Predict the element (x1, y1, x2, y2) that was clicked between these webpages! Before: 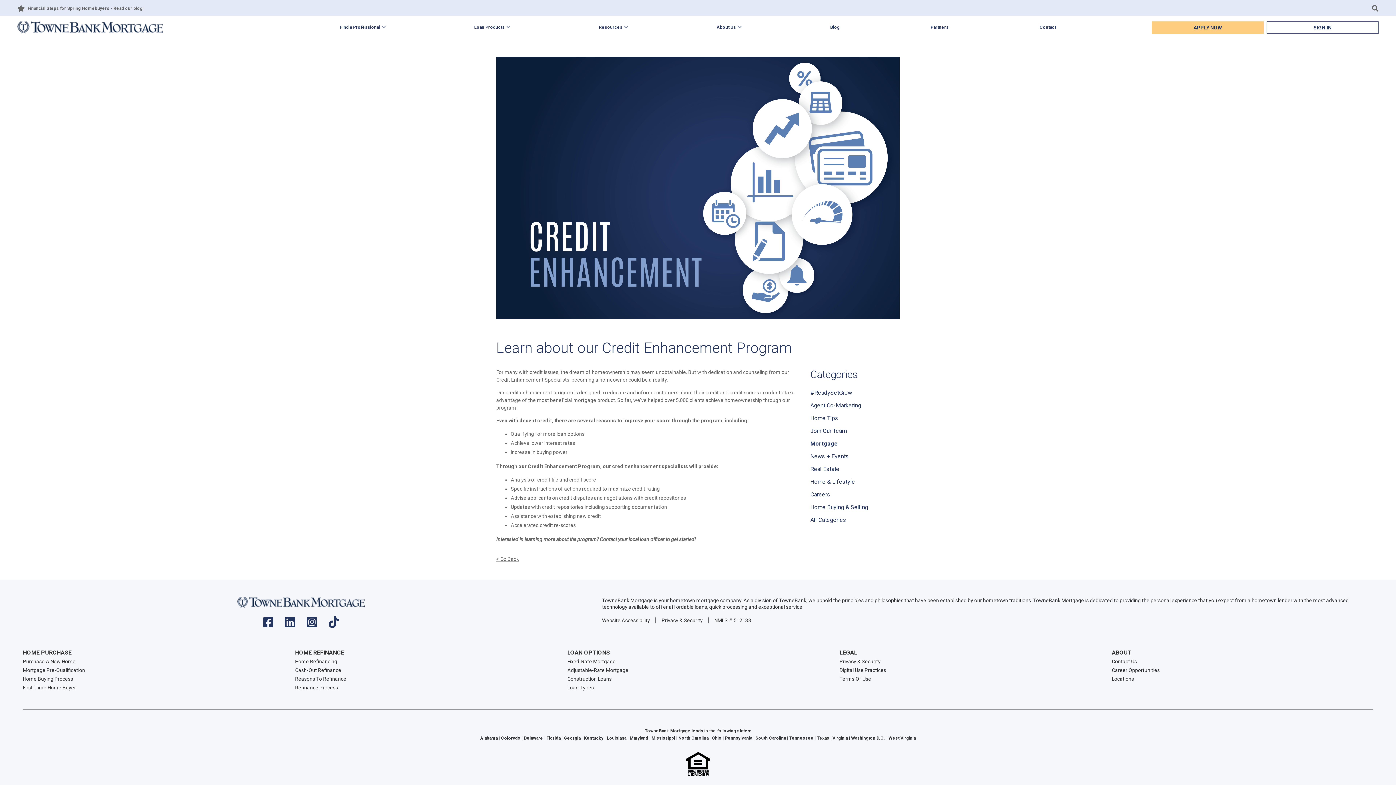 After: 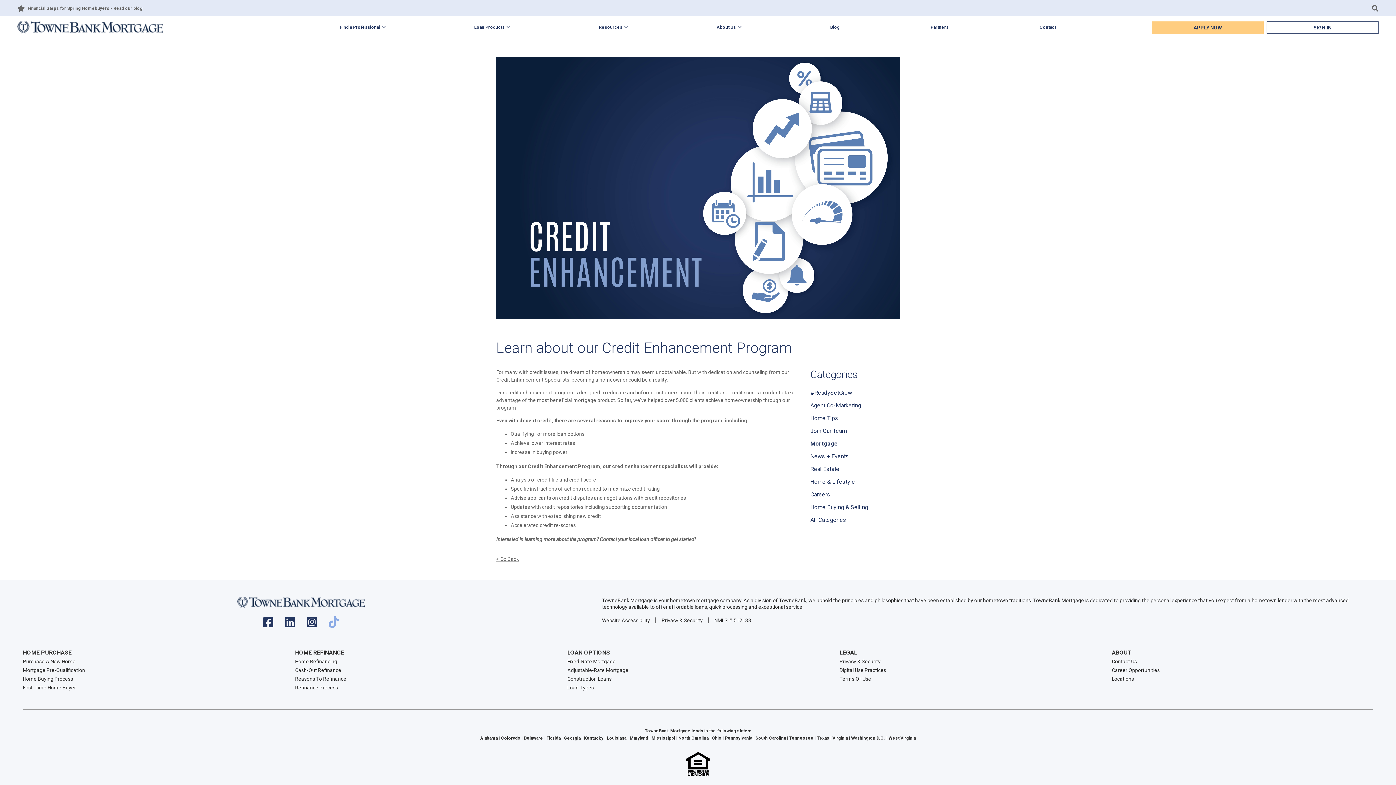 Action: bbox: (328, 621, 338, 628) label: tiktok